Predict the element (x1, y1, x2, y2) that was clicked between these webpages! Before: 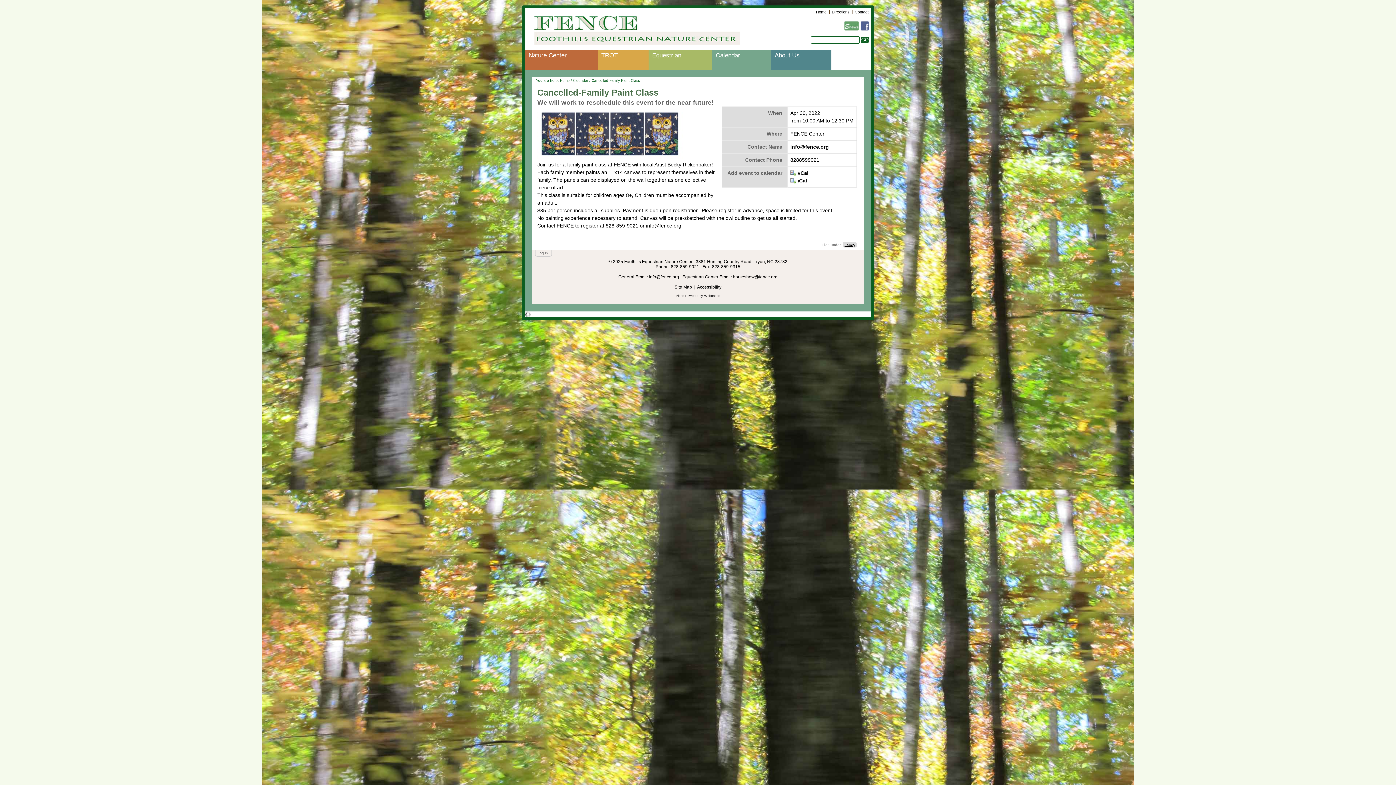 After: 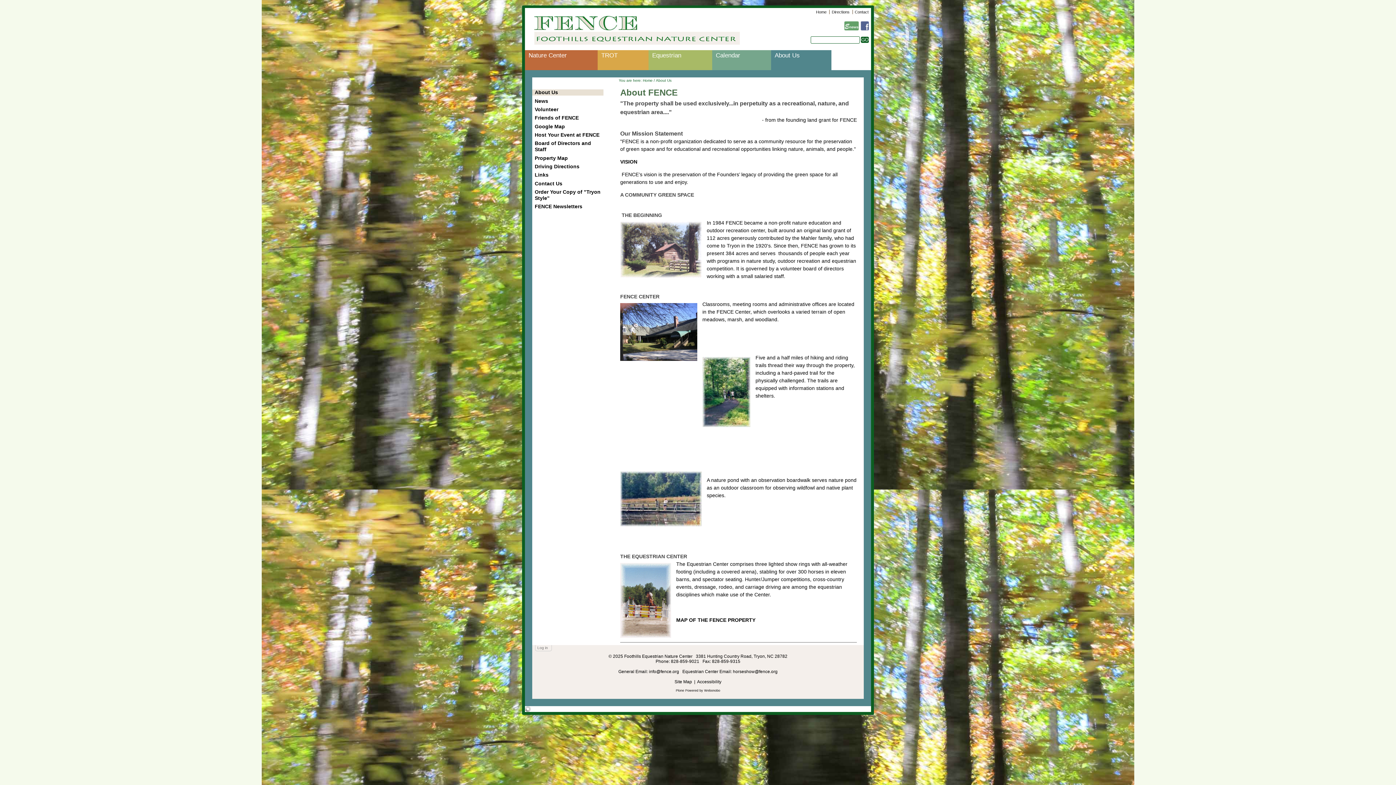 Action: bbox: (771, 50, 831, 70) label: About Us